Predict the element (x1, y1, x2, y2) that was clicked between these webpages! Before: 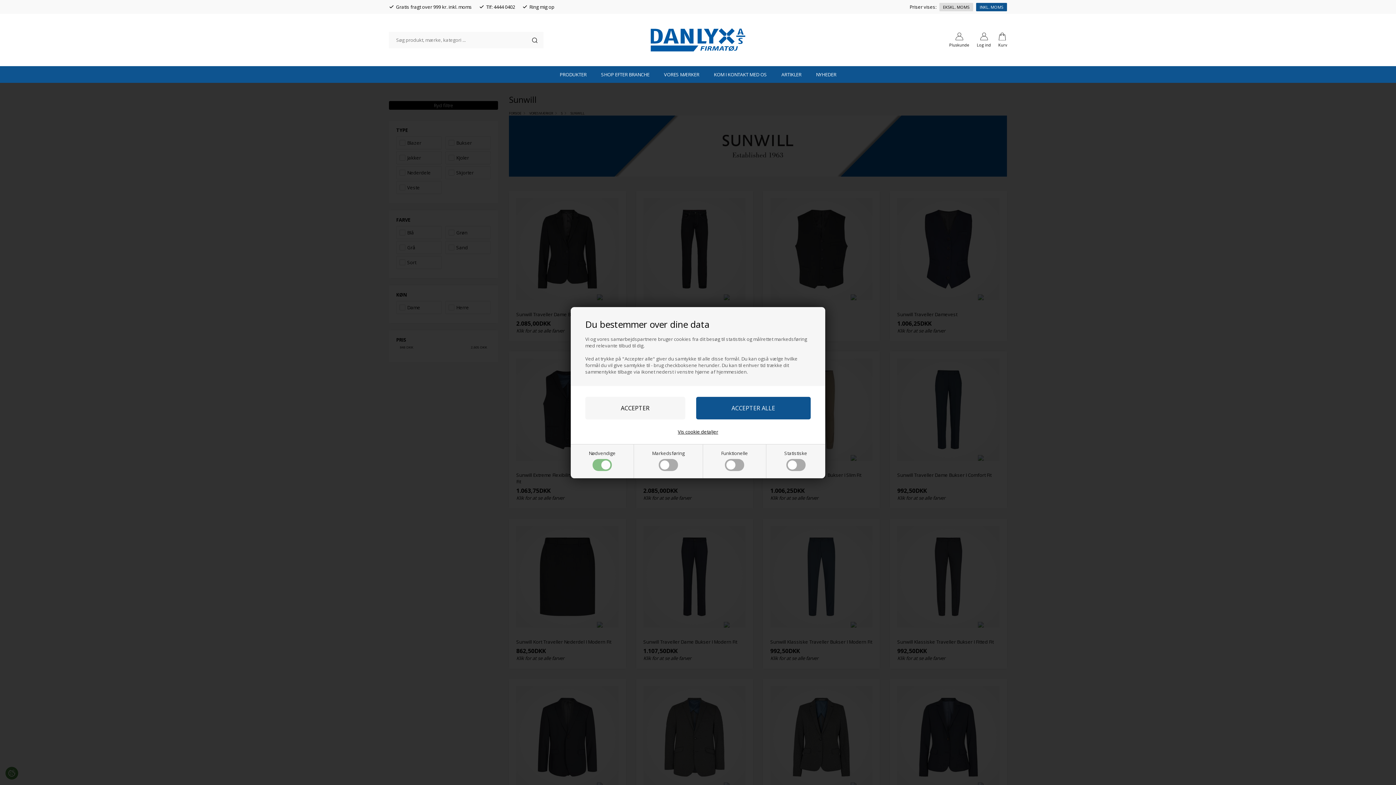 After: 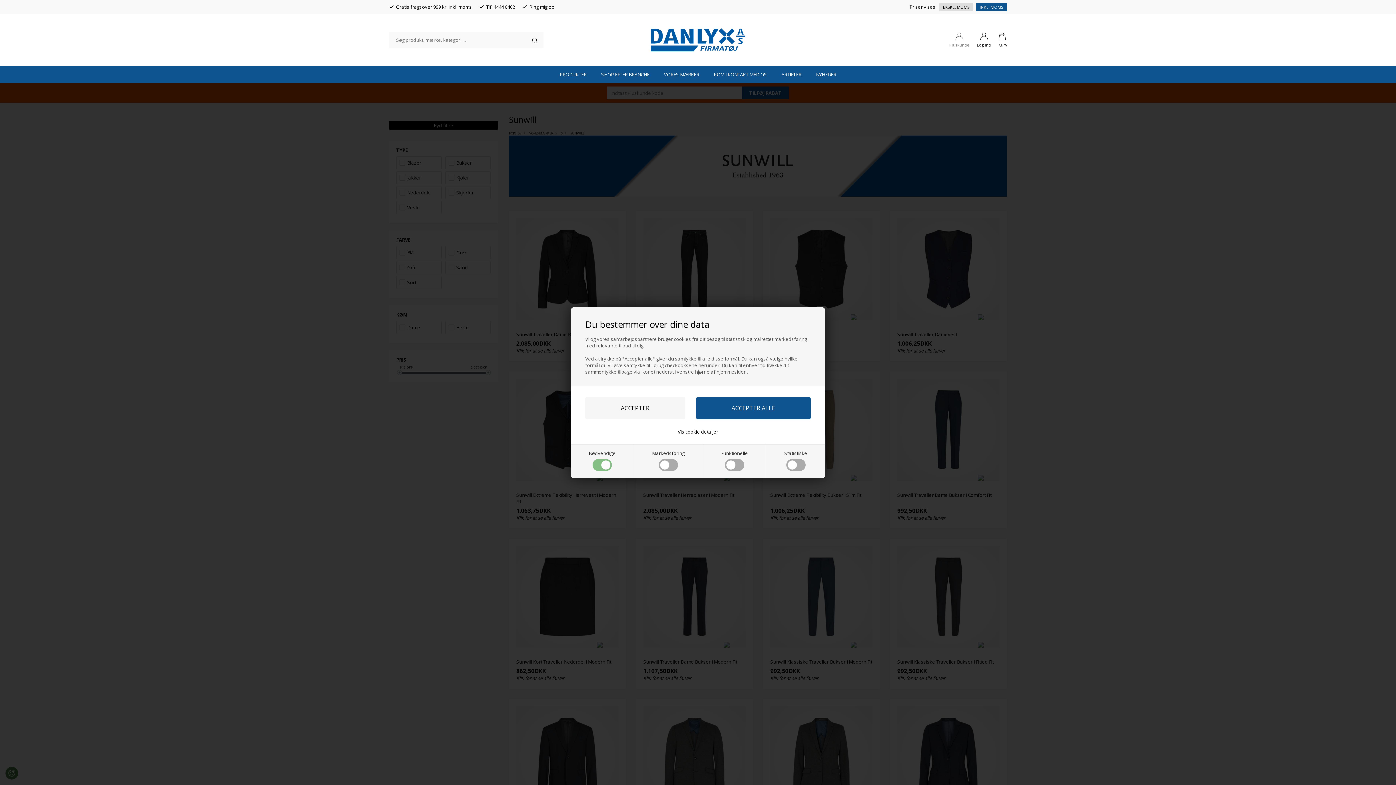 Action: label: Pluskunde bbox: (949, 32, 969, 47)